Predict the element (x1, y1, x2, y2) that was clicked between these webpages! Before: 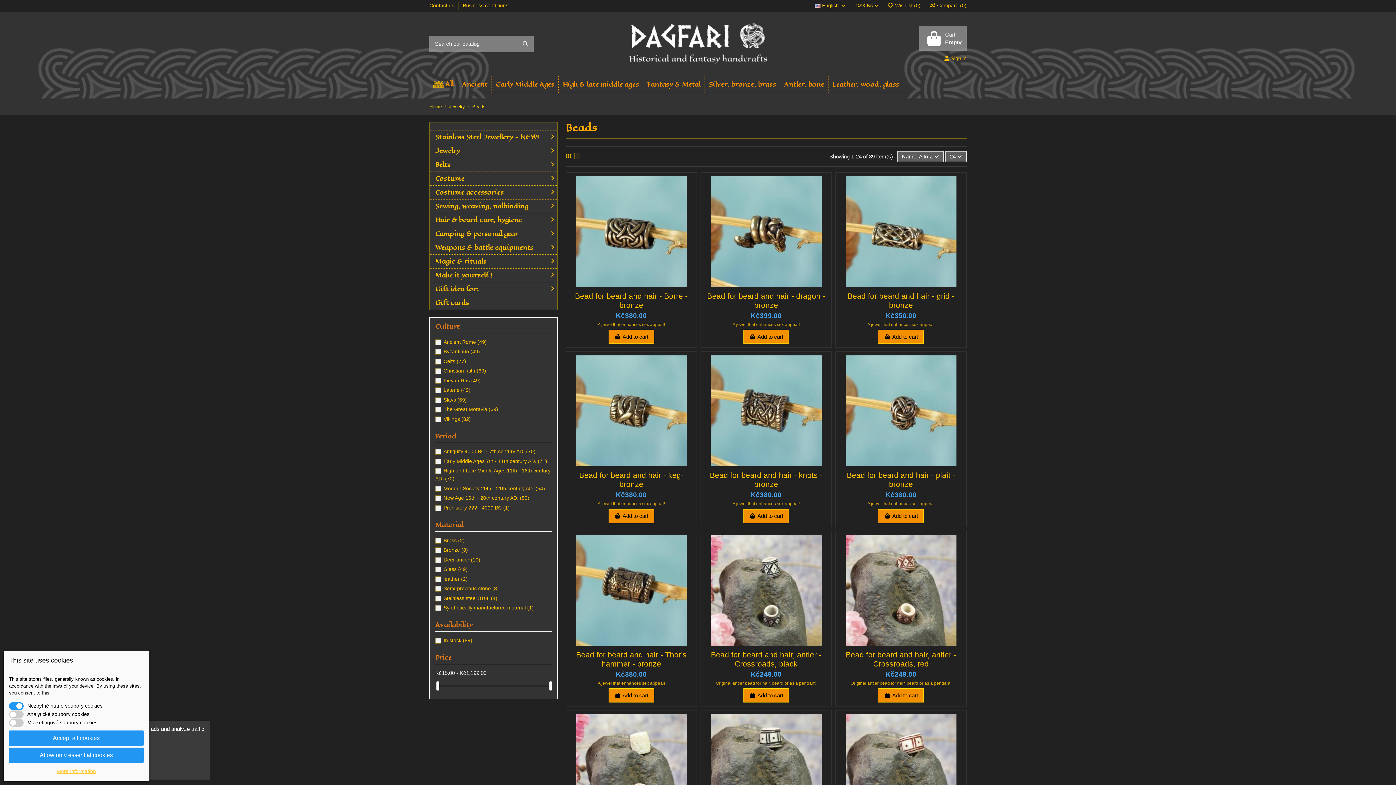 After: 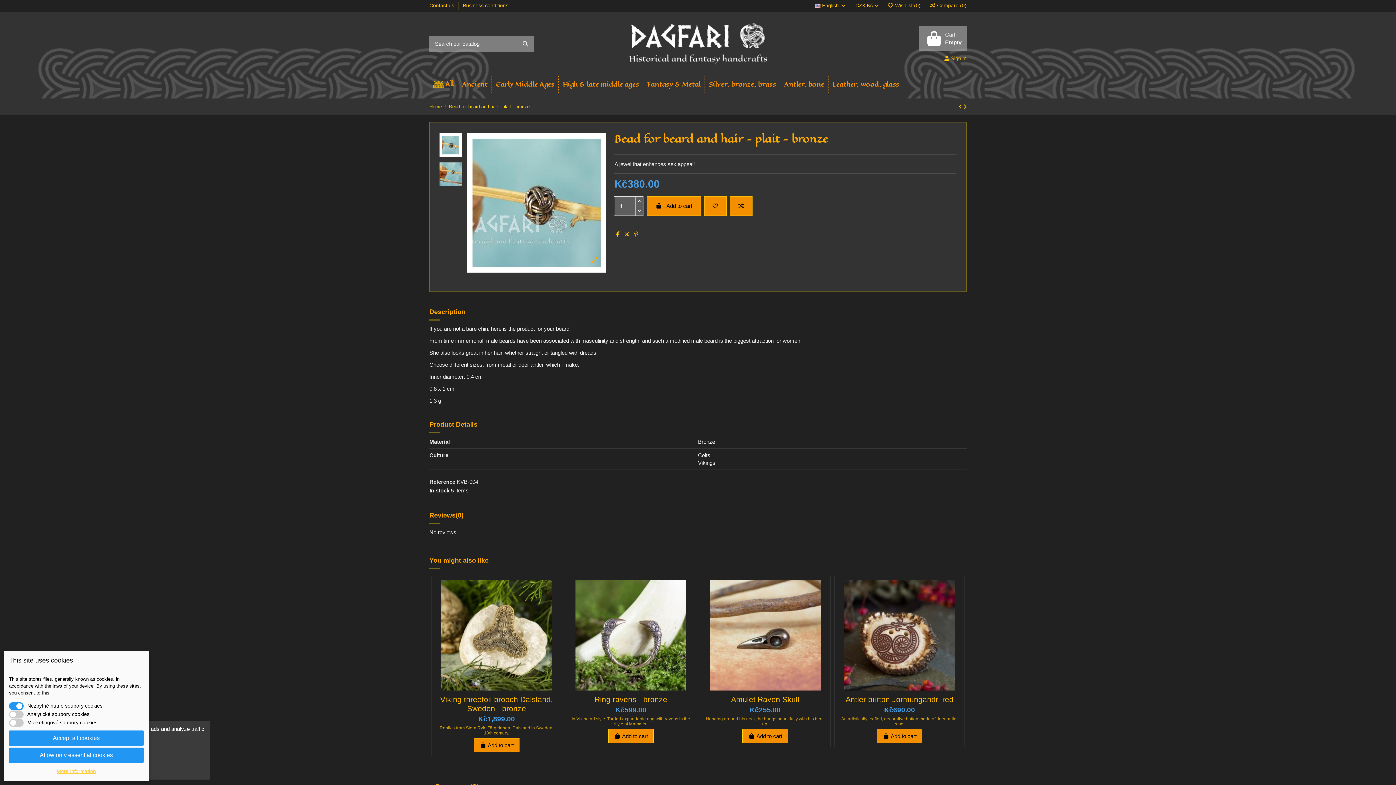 Action: bbox: (885, 492, 916, 498) label: Kč380.00